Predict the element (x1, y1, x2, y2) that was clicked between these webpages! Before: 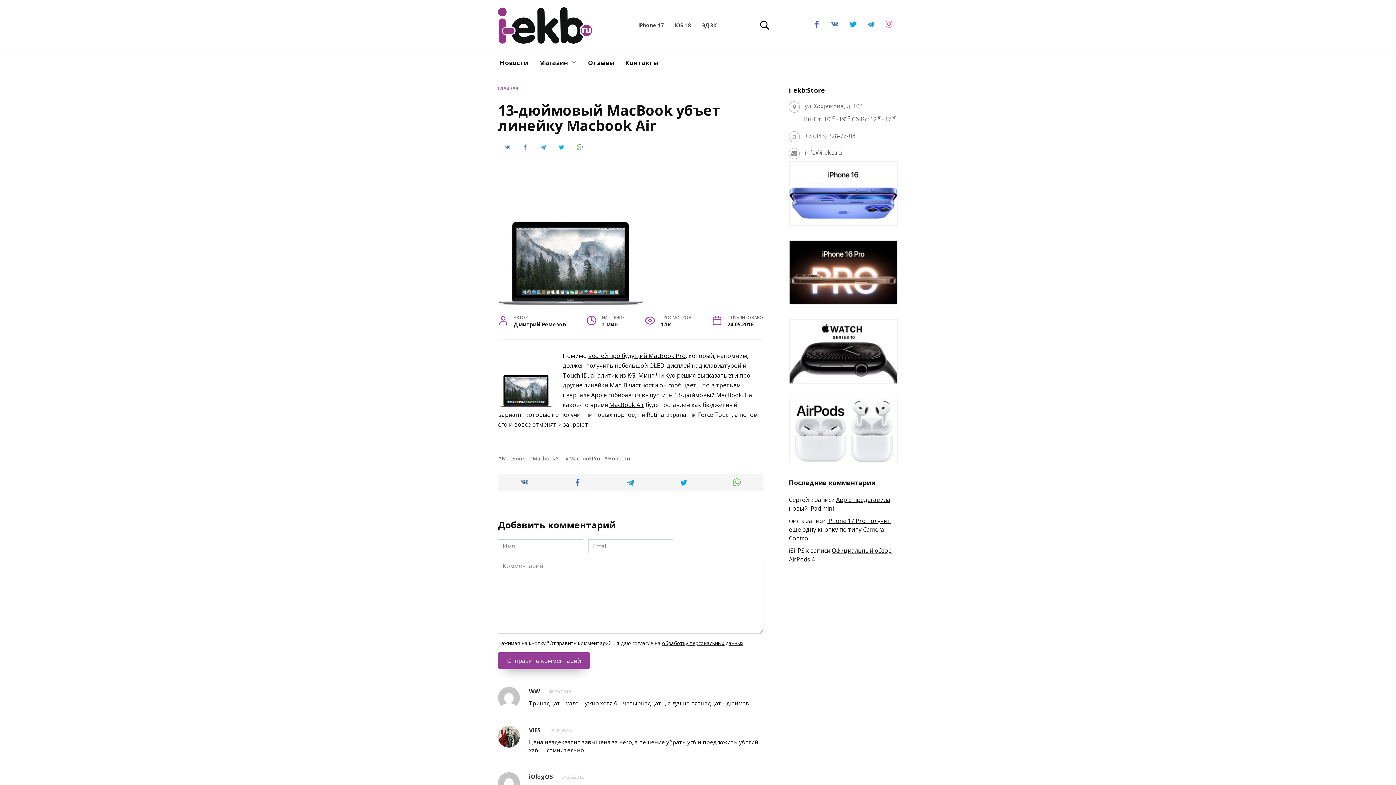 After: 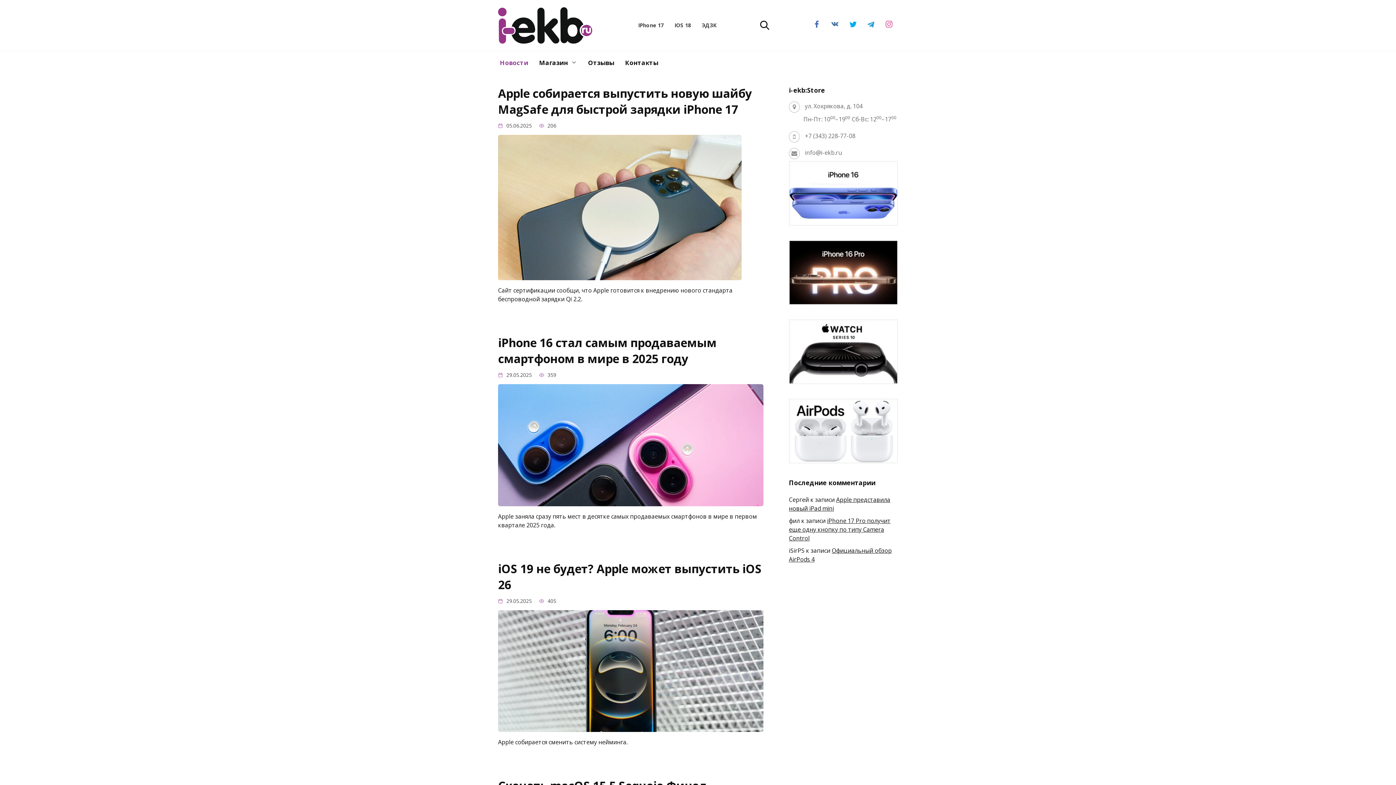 Action: bbox: (498, 35, 592, 43)